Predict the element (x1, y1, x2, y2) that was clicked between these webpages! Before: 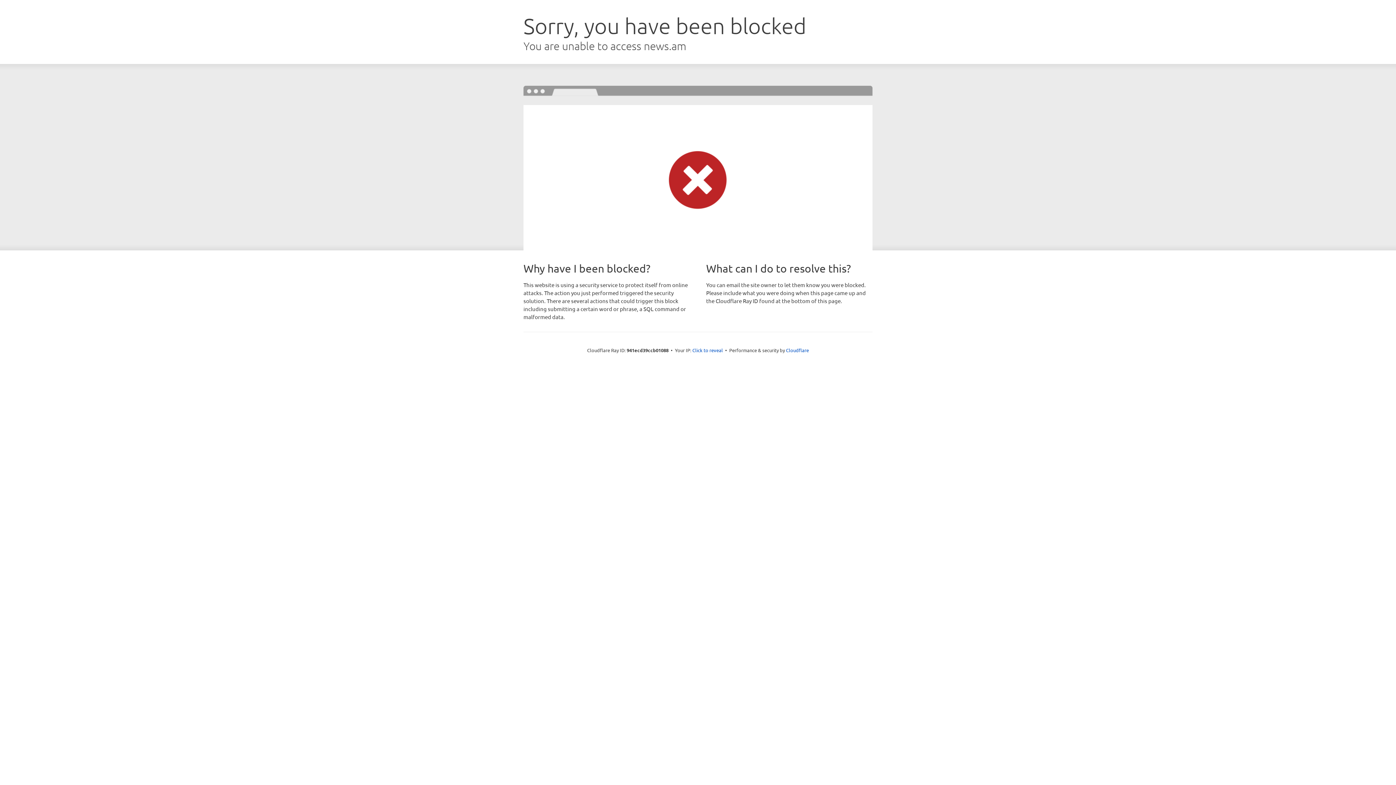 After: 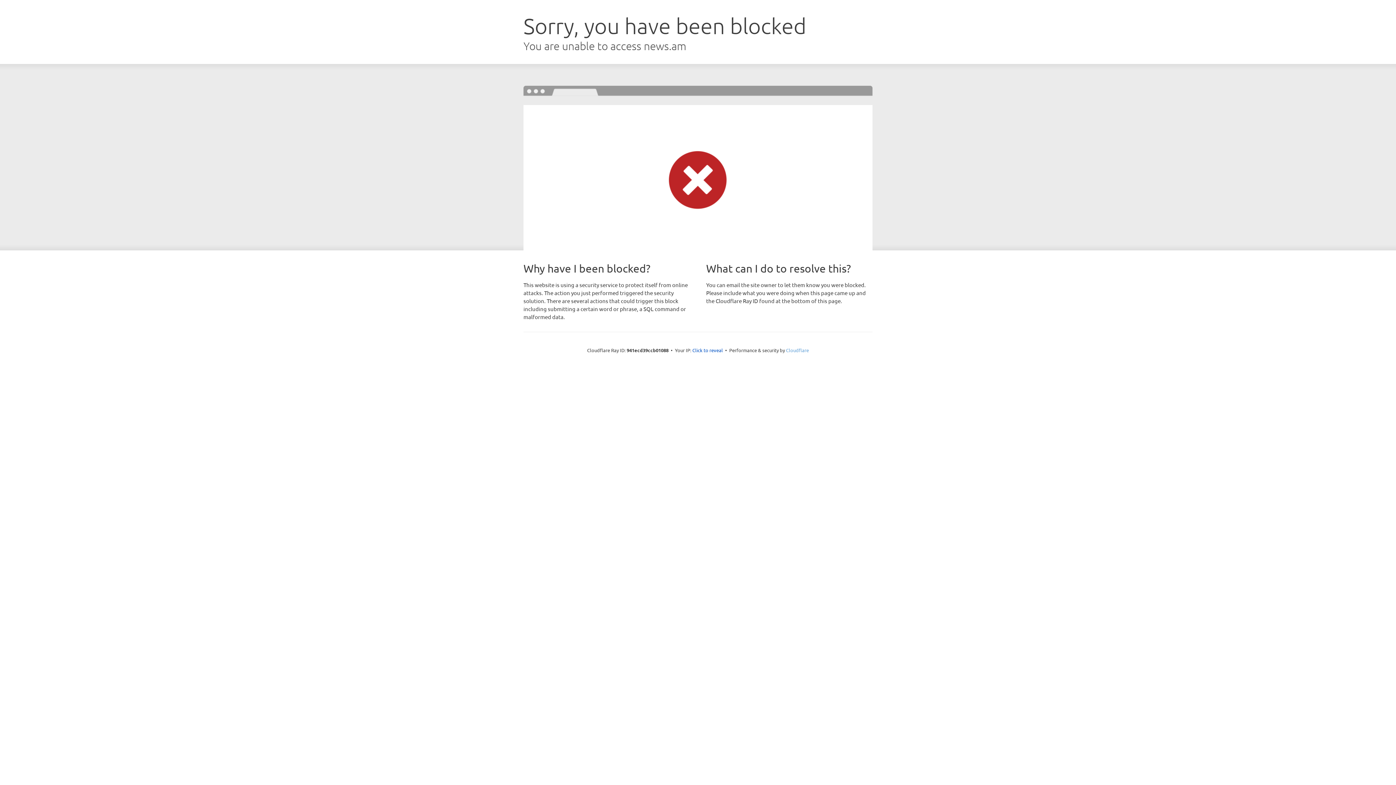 Action: bbox: (786, 347, 809, 353) label: Cloudflare